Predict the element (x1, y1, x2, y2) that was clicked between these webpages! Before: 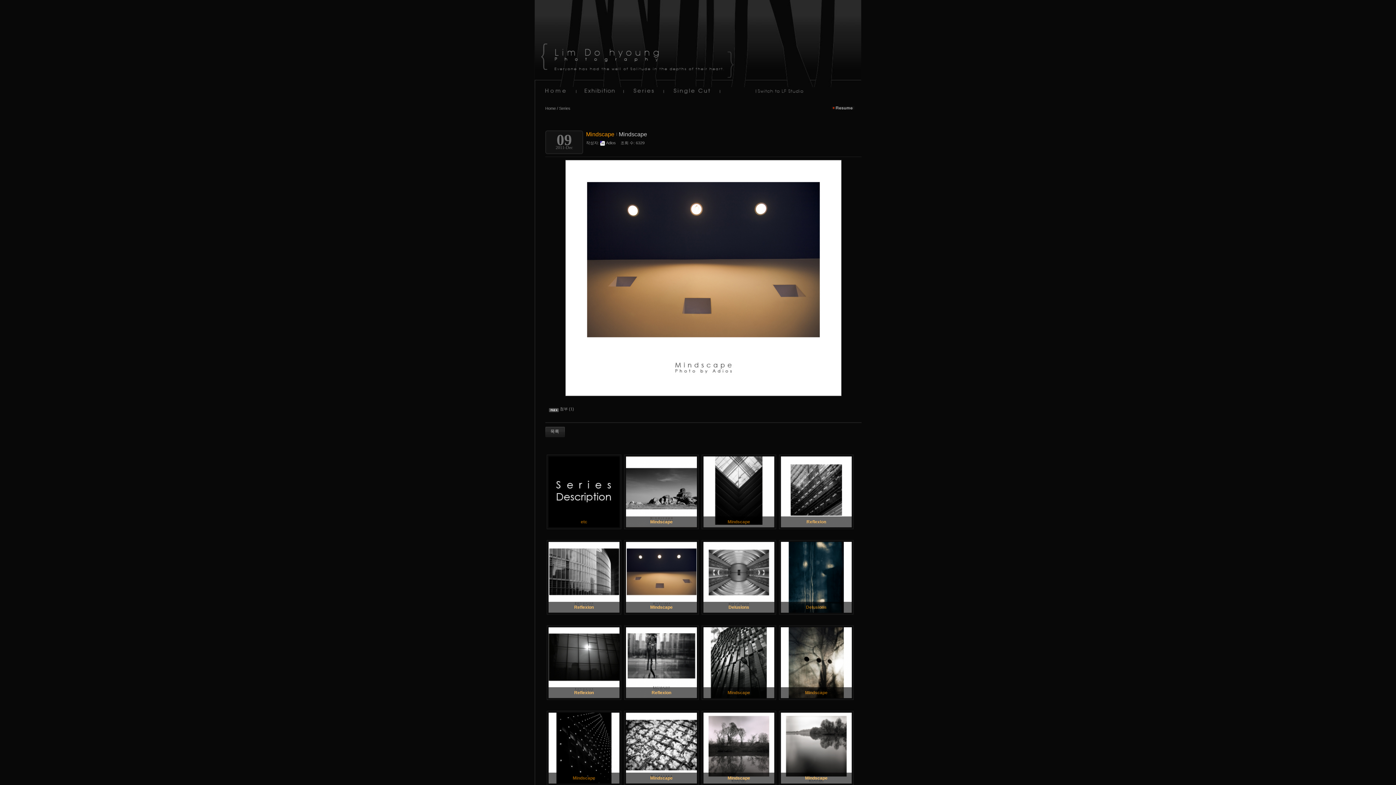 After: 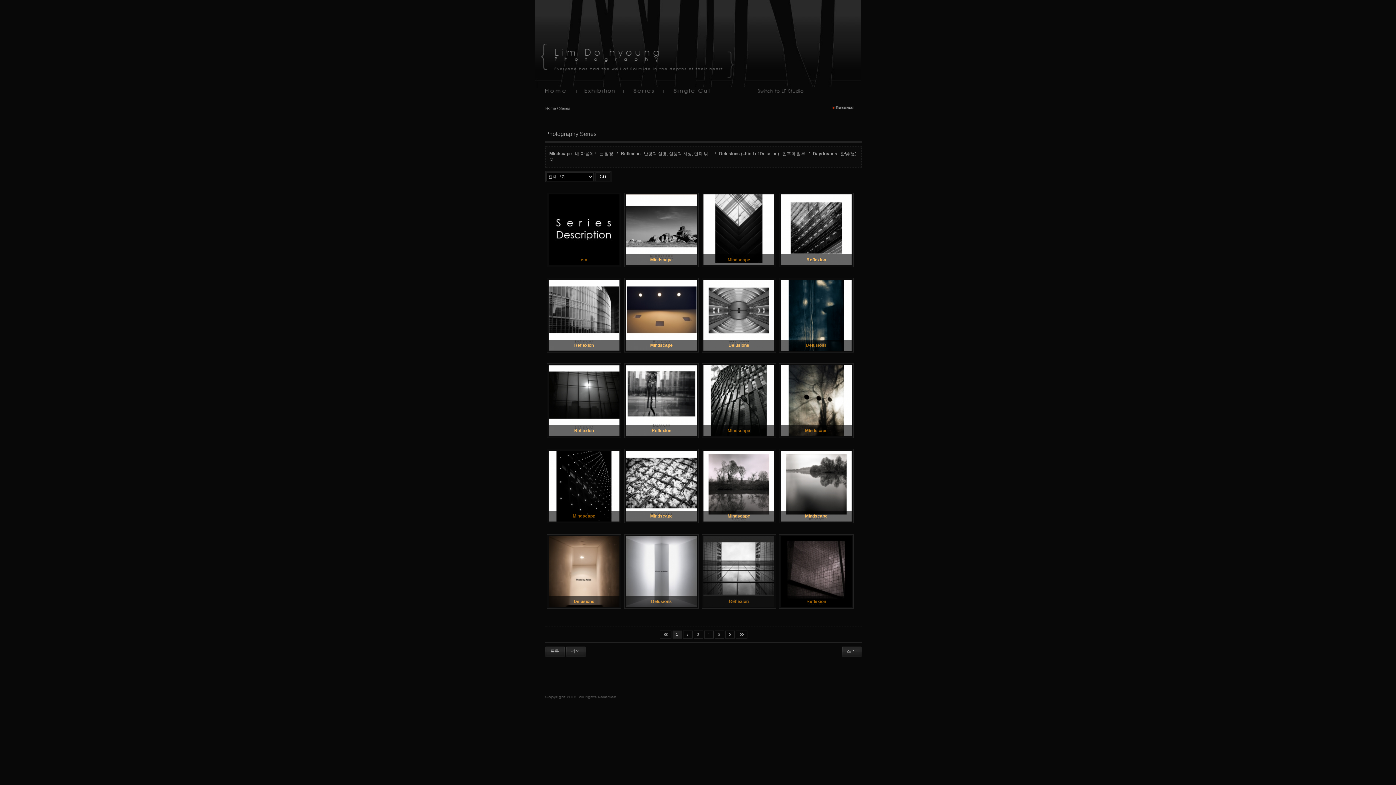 Action: bbox: (624, 81, 664, 99)